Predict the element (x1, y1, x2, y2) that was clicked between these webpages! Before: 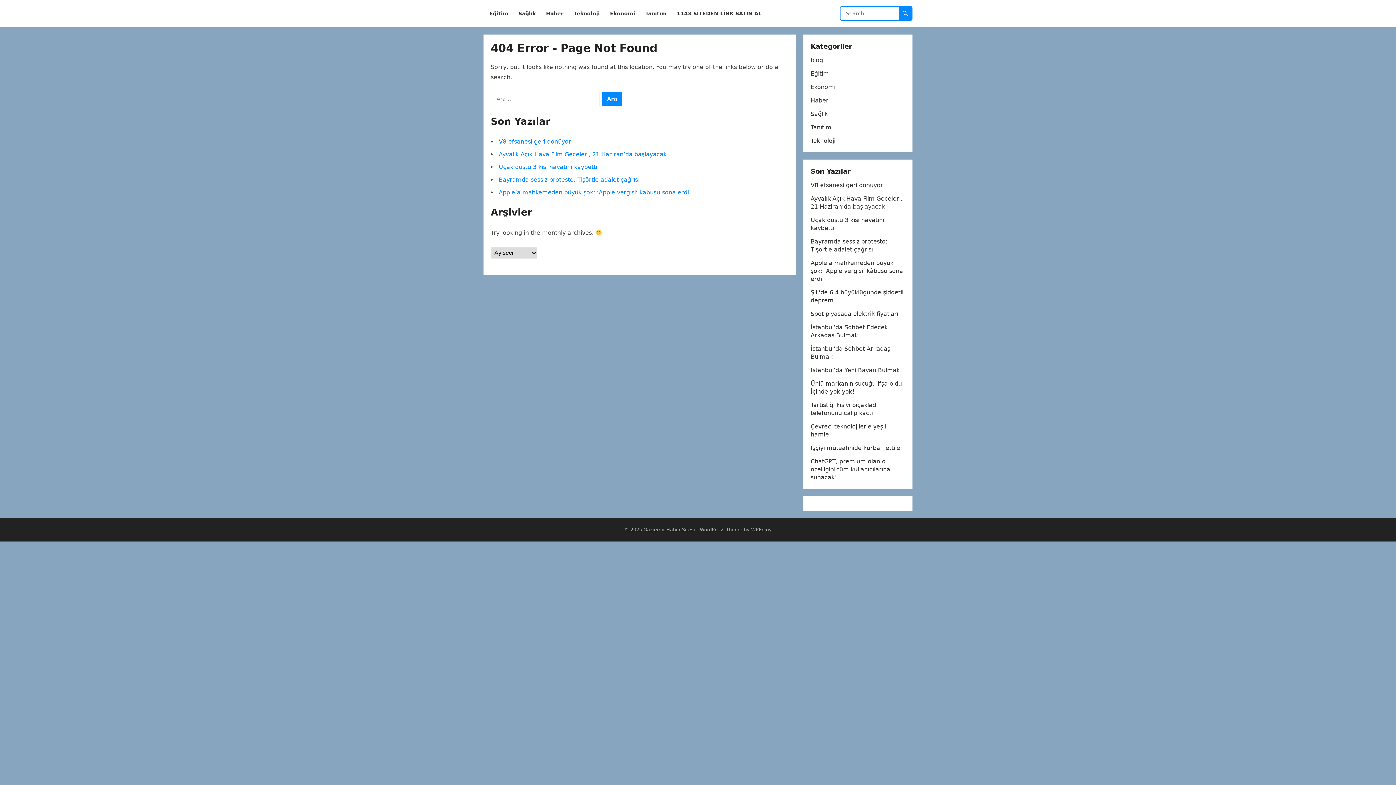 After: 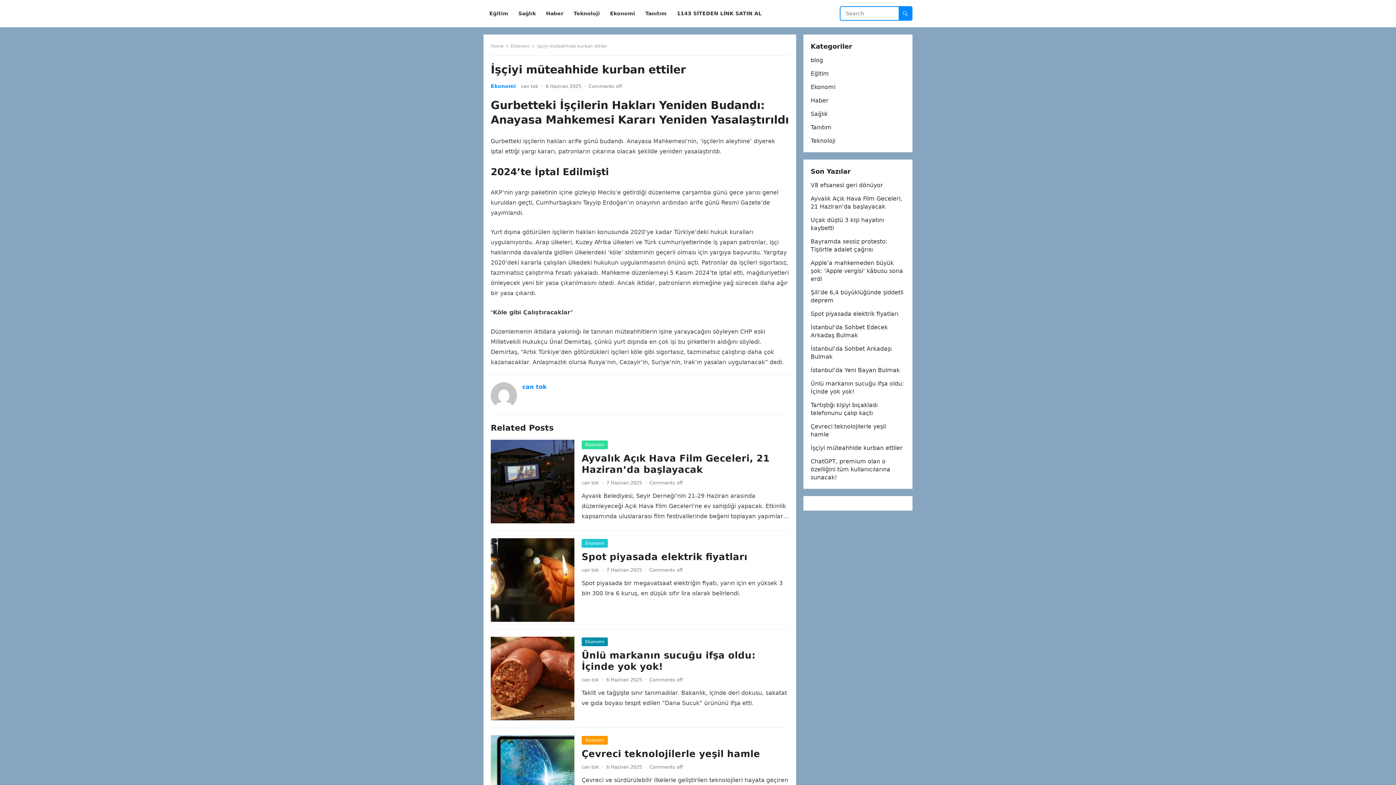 Action: bbox: (810, 444, 902, 451) label: İşçiyi müteahhide kurban ettiler